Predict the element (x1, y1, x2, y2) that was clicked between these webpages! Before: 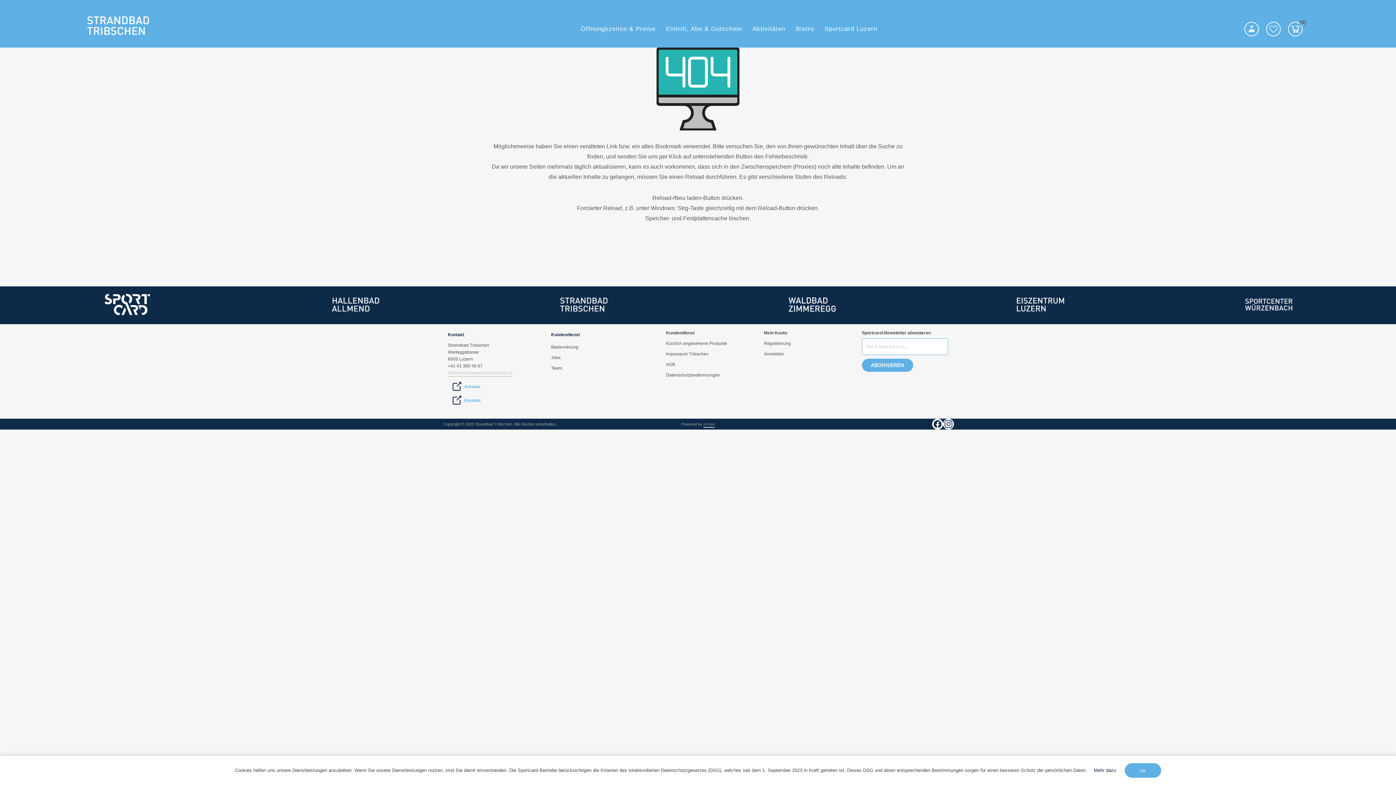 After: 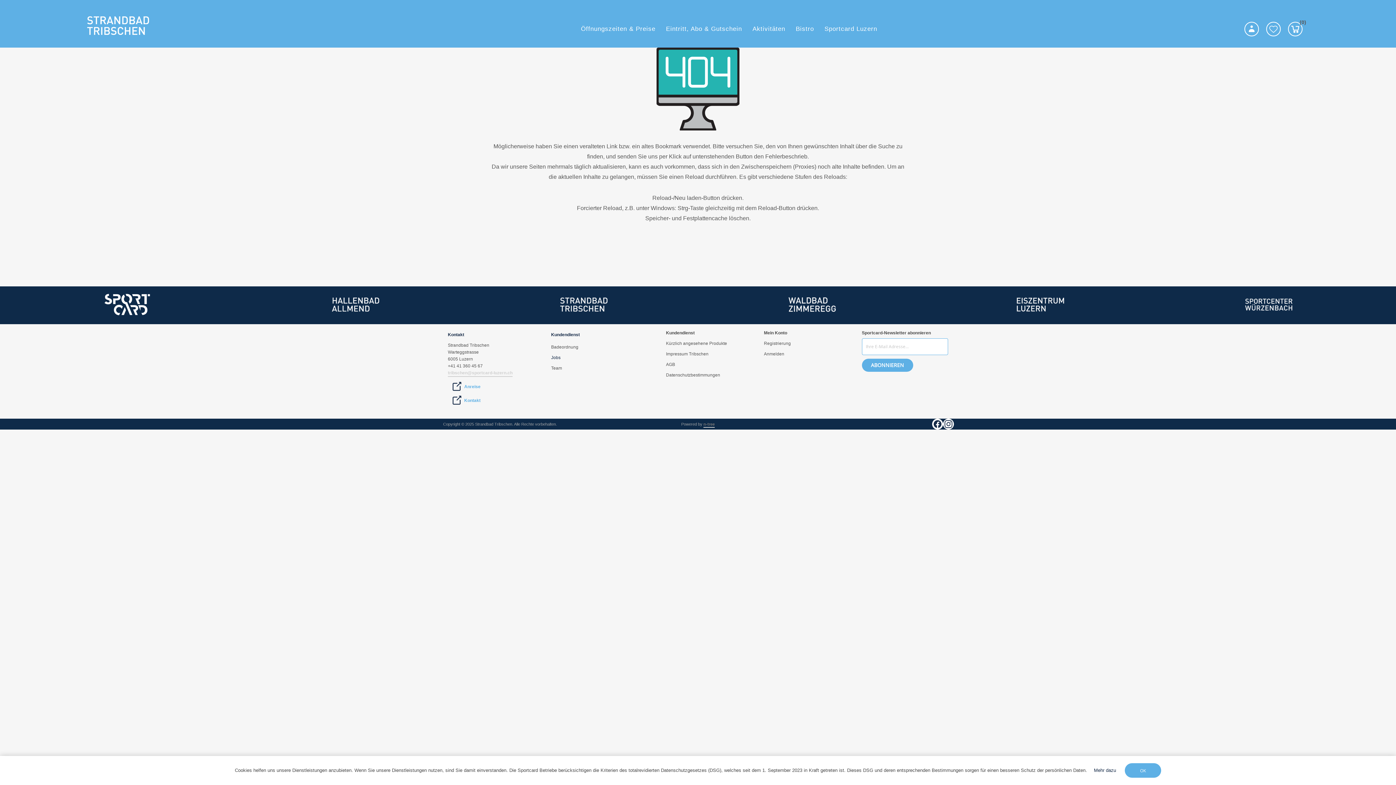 Action: bbox: (551, 355, 560, 360) label: Jobs